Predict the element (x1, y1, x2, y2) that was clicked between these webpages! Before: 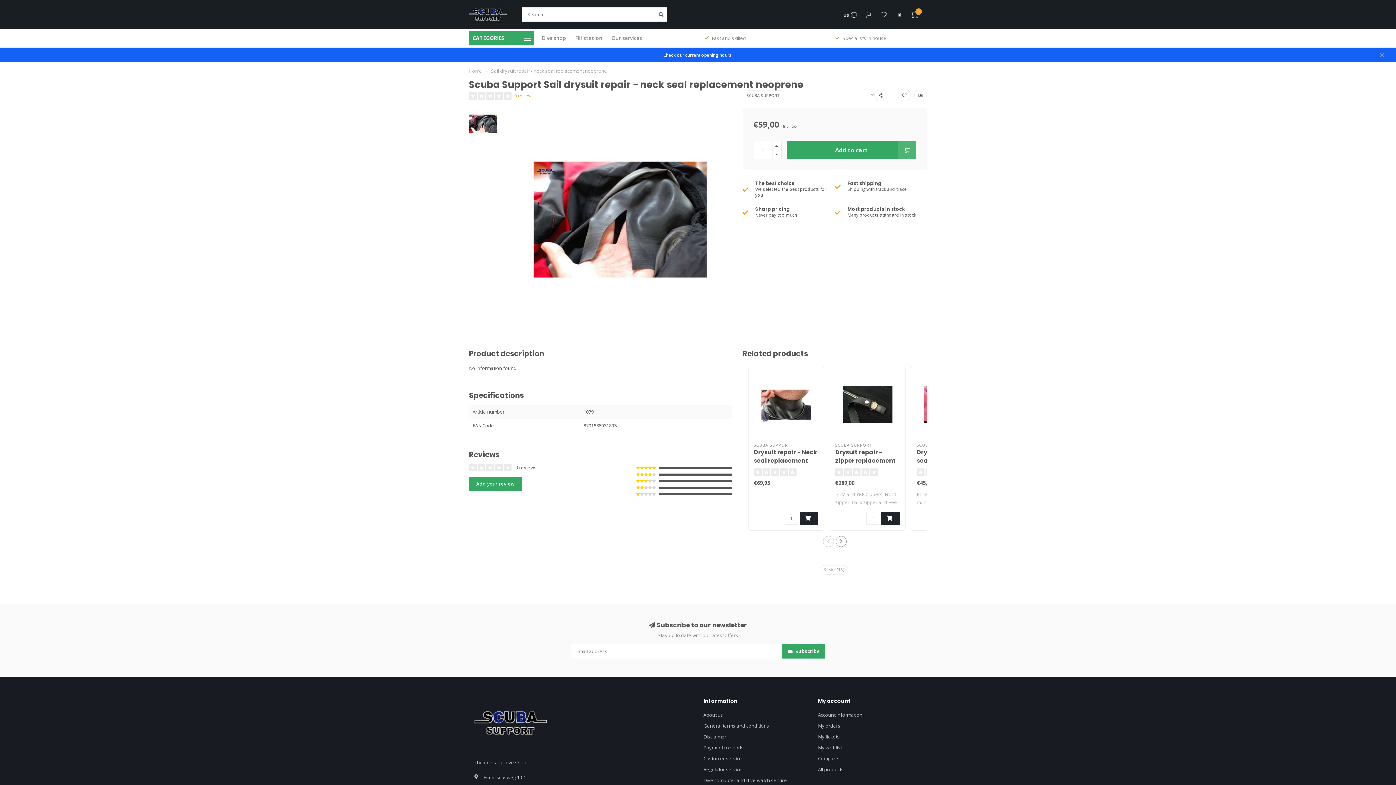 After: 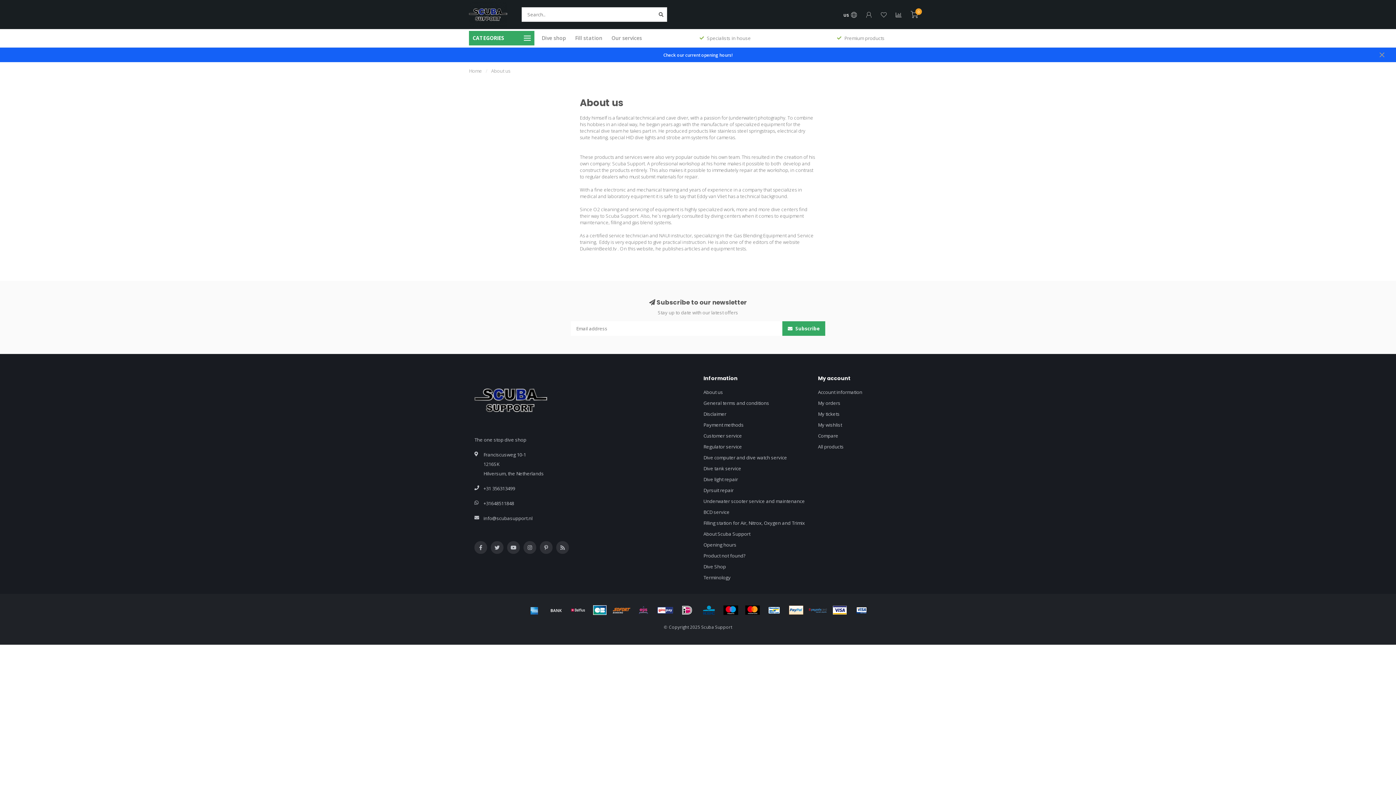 Action: bbox: (541, 34, 566, 41) label: Dive shop